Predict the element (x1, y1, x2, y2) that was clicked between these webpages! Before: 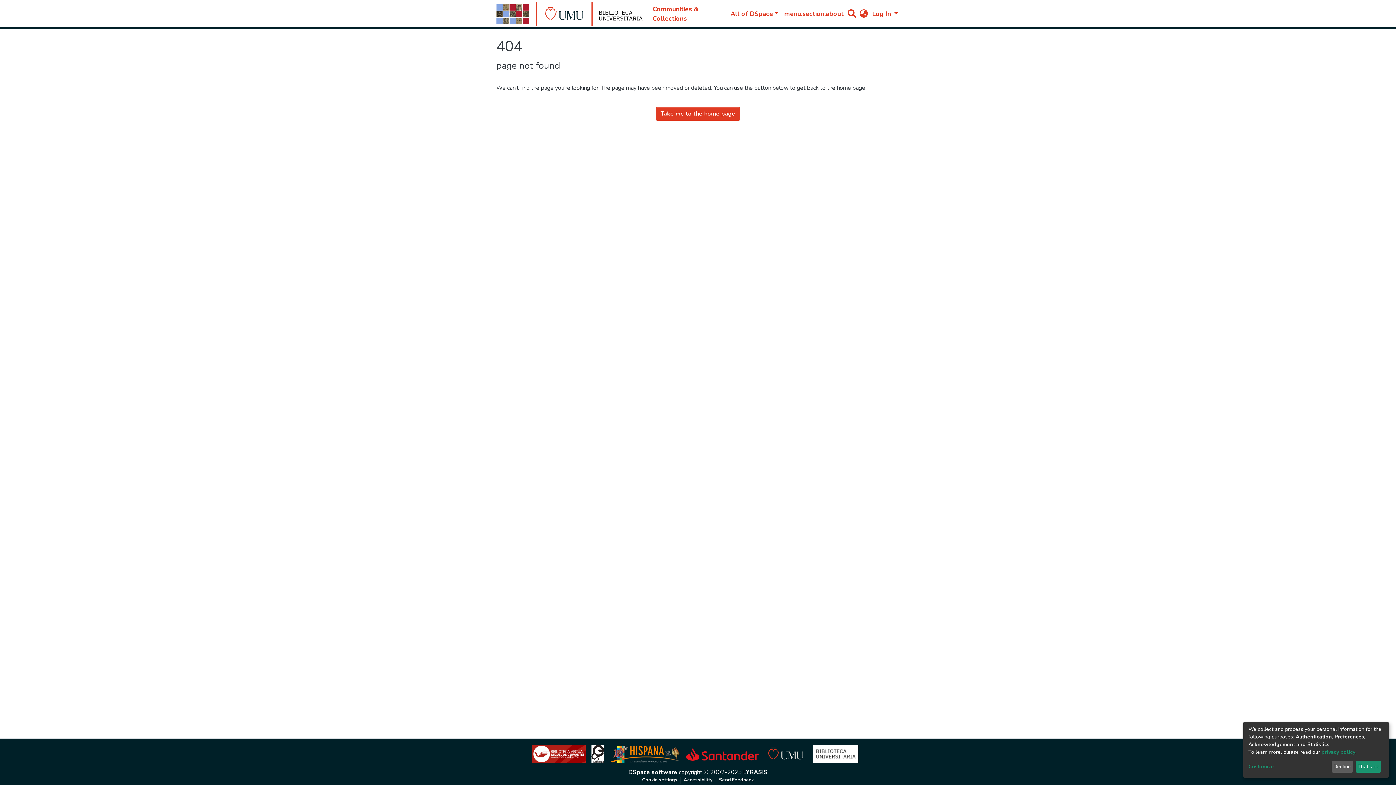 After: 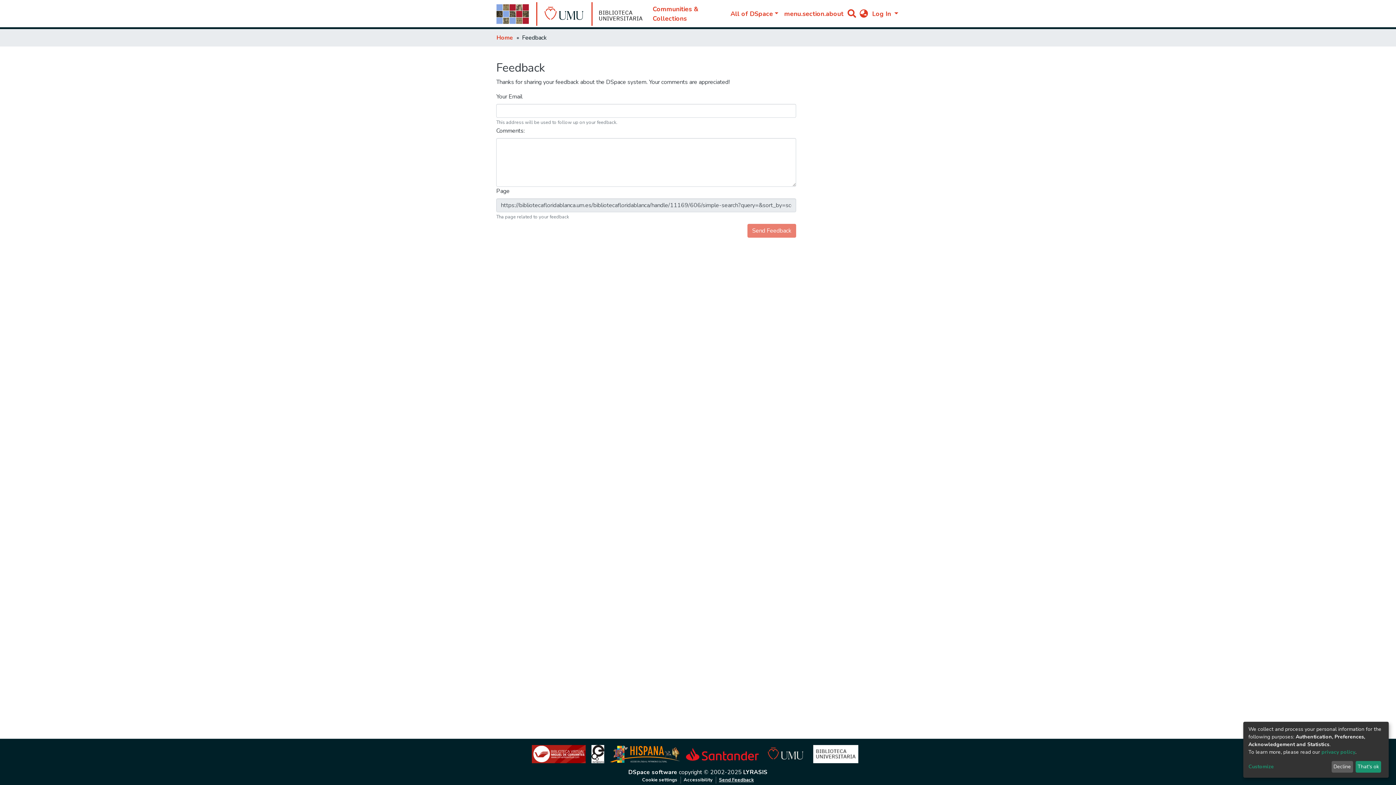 Action: label: Send Feedback bbox: (716, 777, 756, 784)